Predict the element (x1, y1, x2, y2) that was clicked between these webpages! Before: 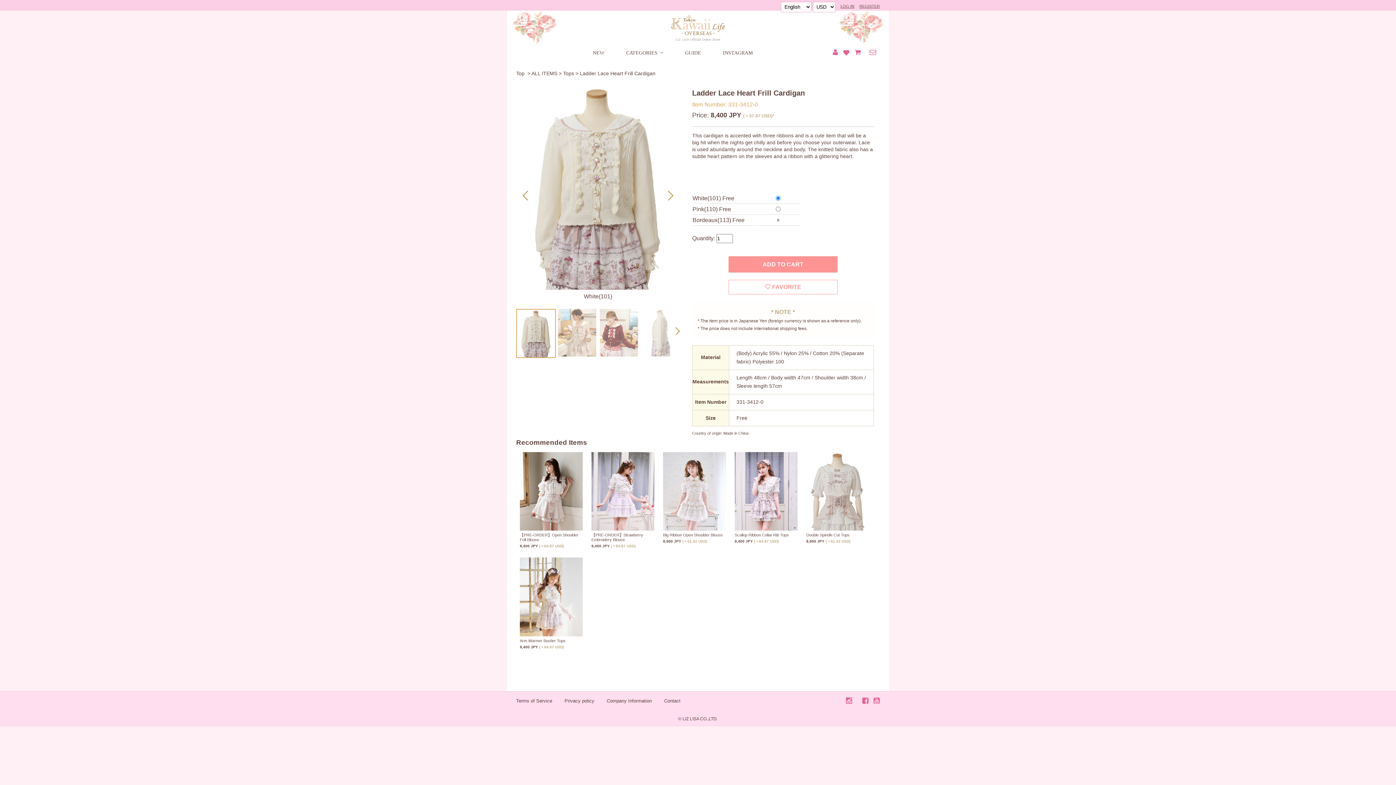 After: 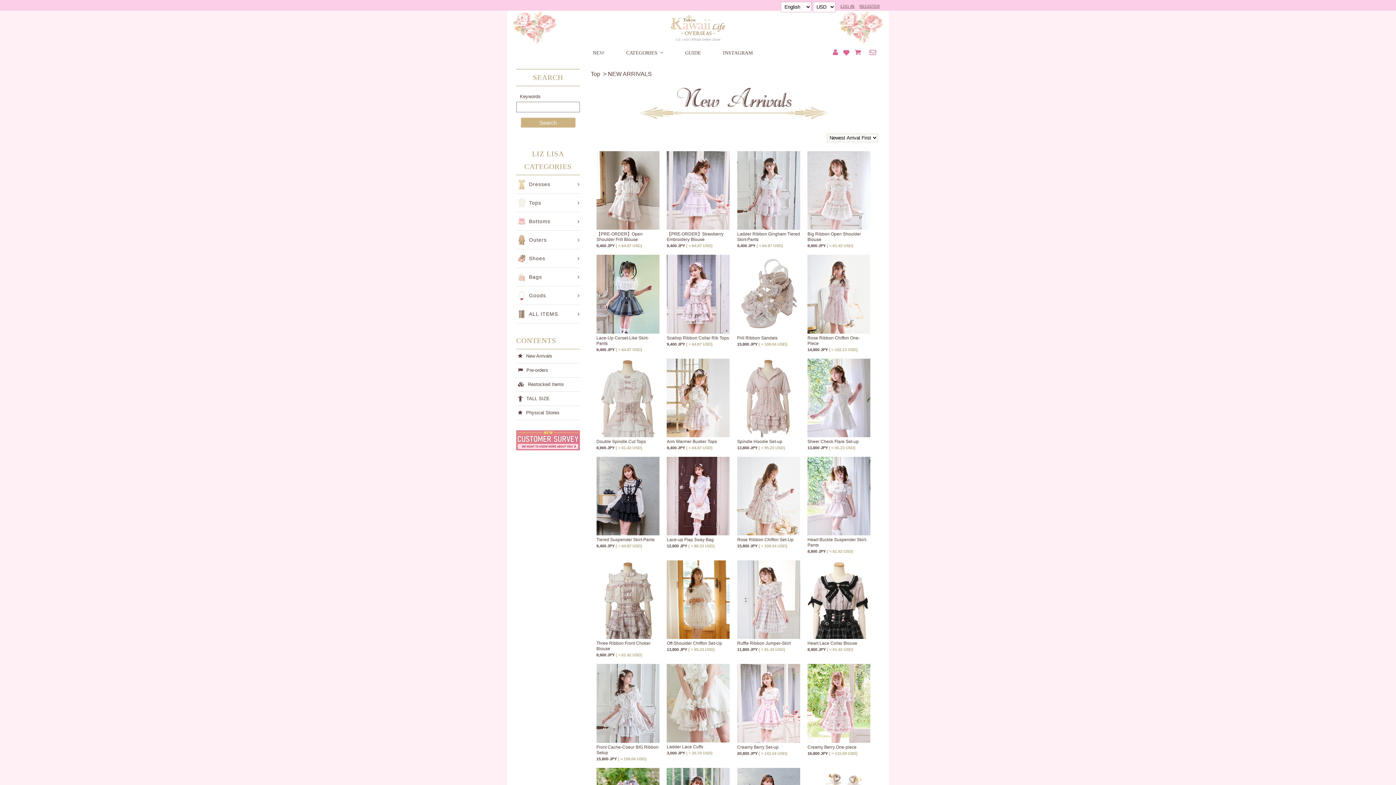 Action: label: NEW bbox: (592, 50, 604, 55)